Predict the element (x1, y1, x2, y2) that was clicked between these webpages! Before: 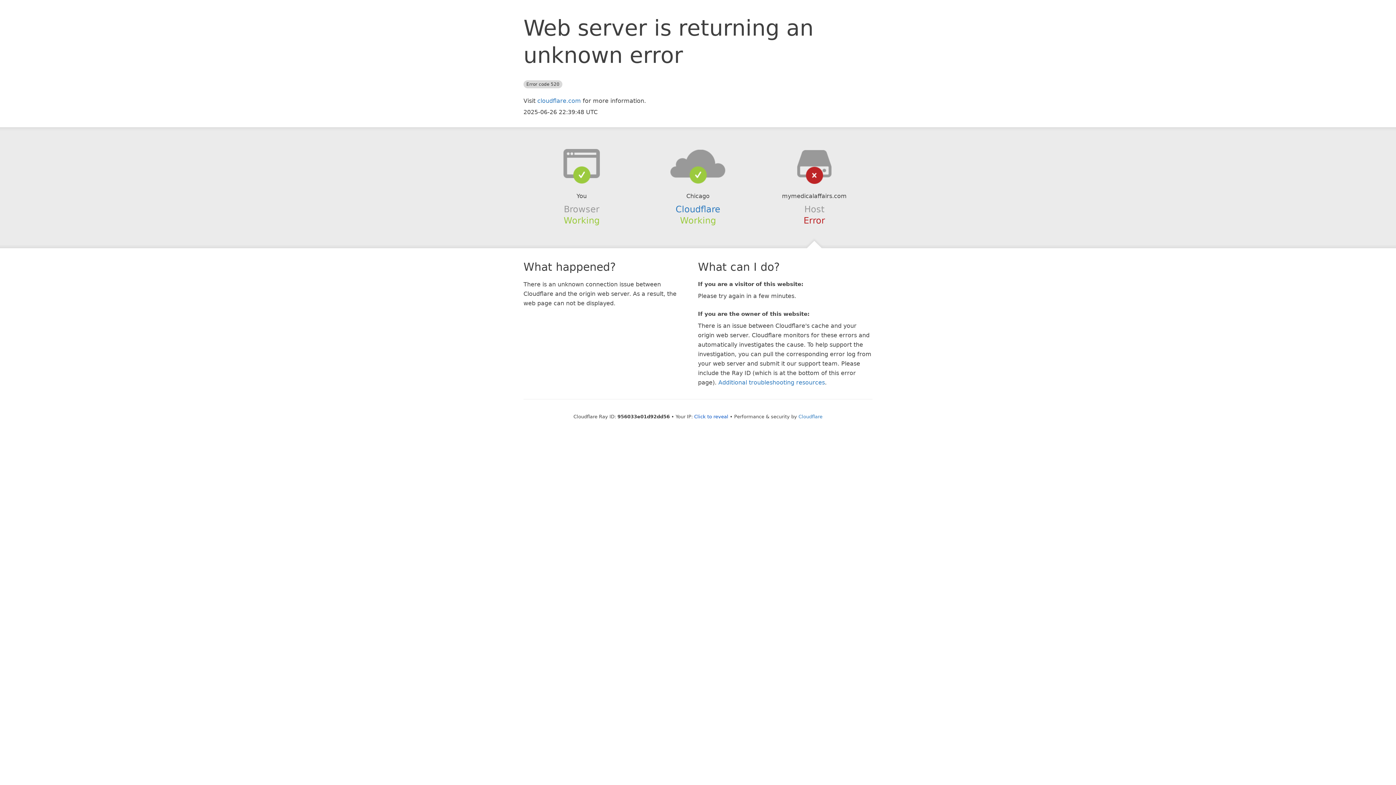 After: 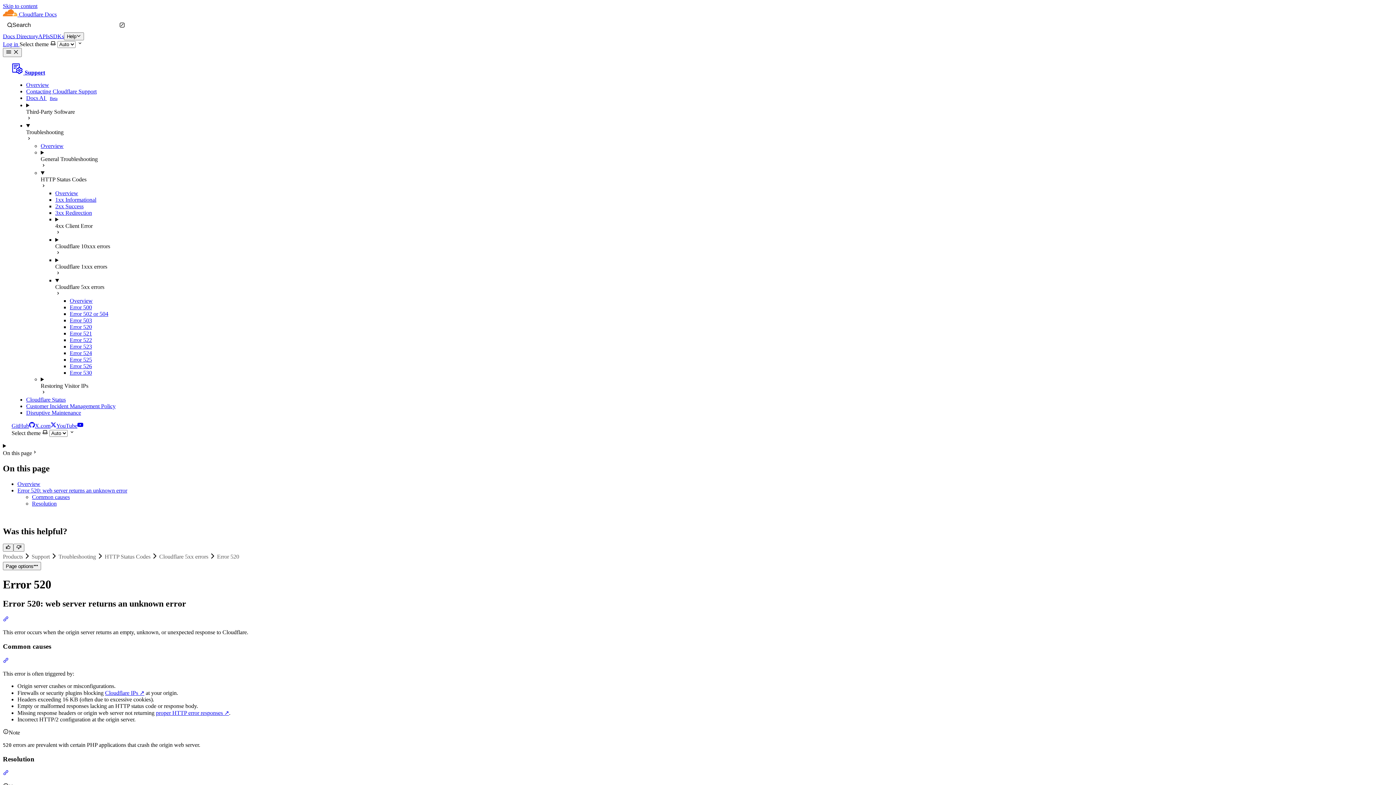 Action: bbox: (718, 379, 825, 386) label: Additional troubleshooting resources